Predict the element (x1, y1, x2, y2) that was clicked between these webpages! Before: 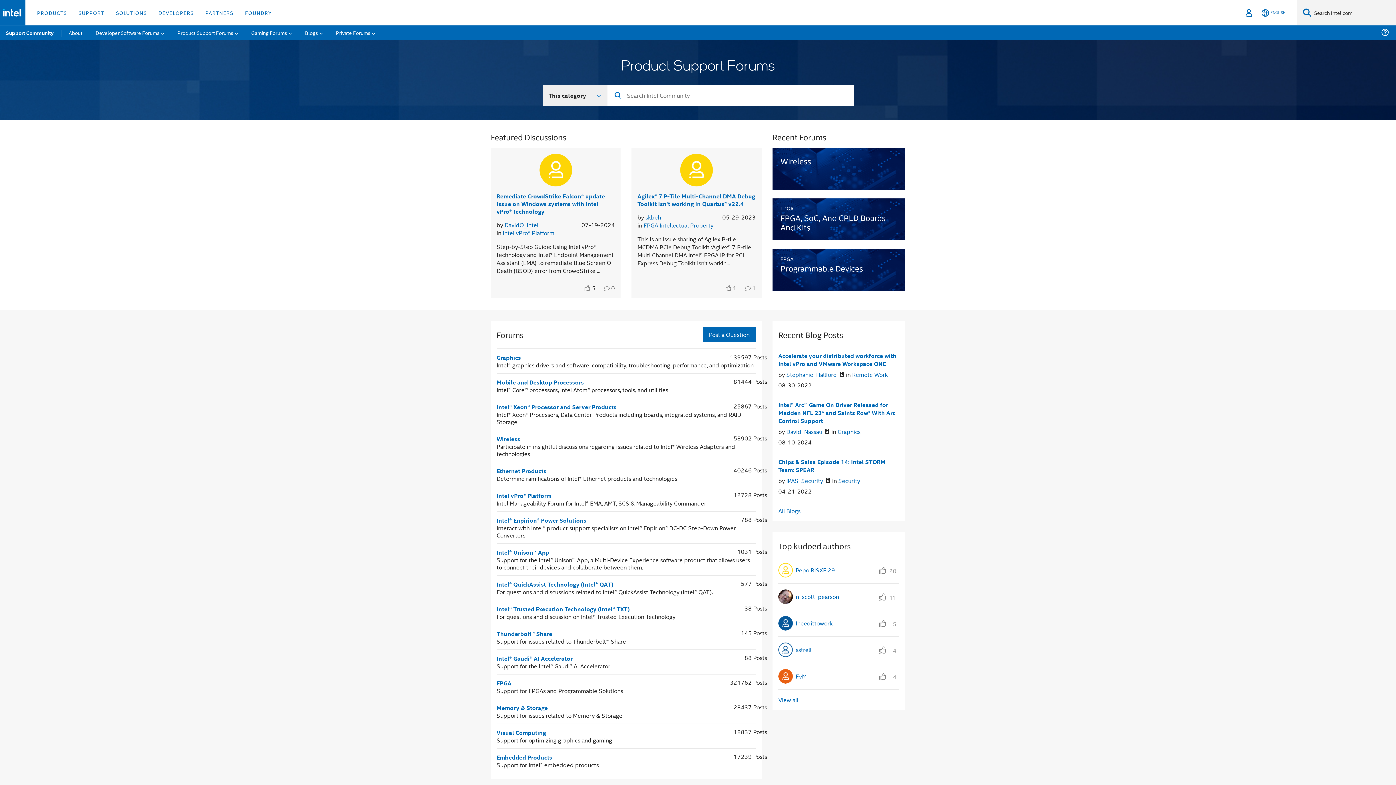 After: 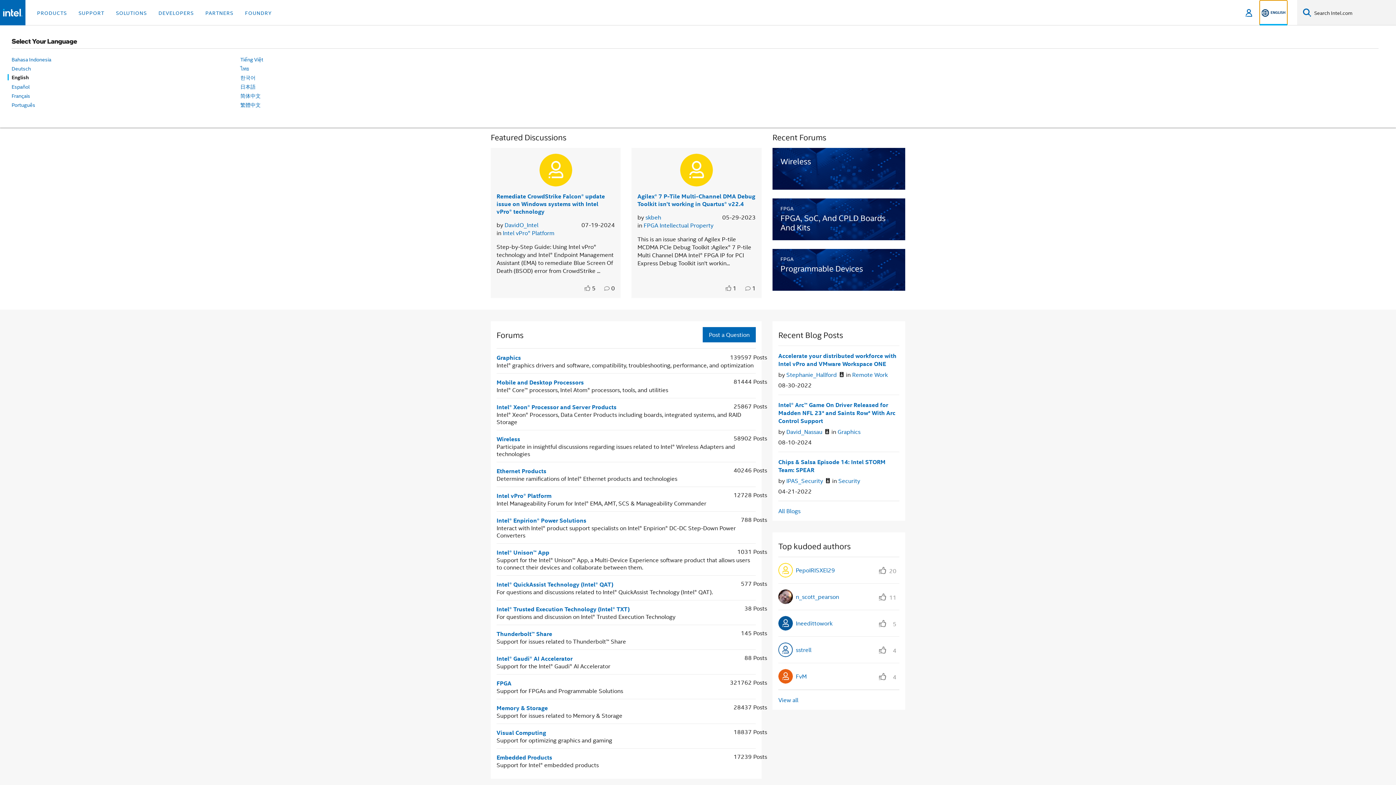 Action: bbox: (1260, 0, 1287, 25) label: English